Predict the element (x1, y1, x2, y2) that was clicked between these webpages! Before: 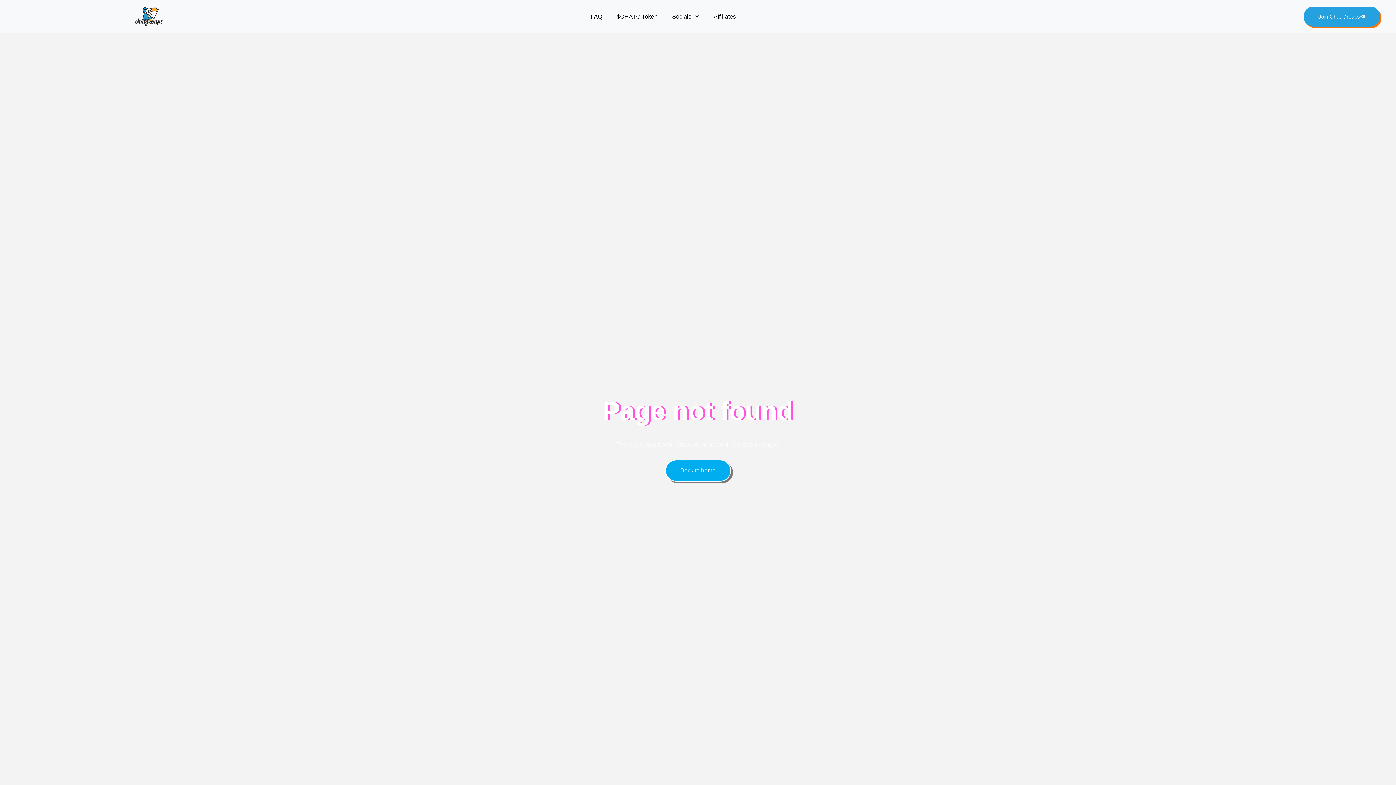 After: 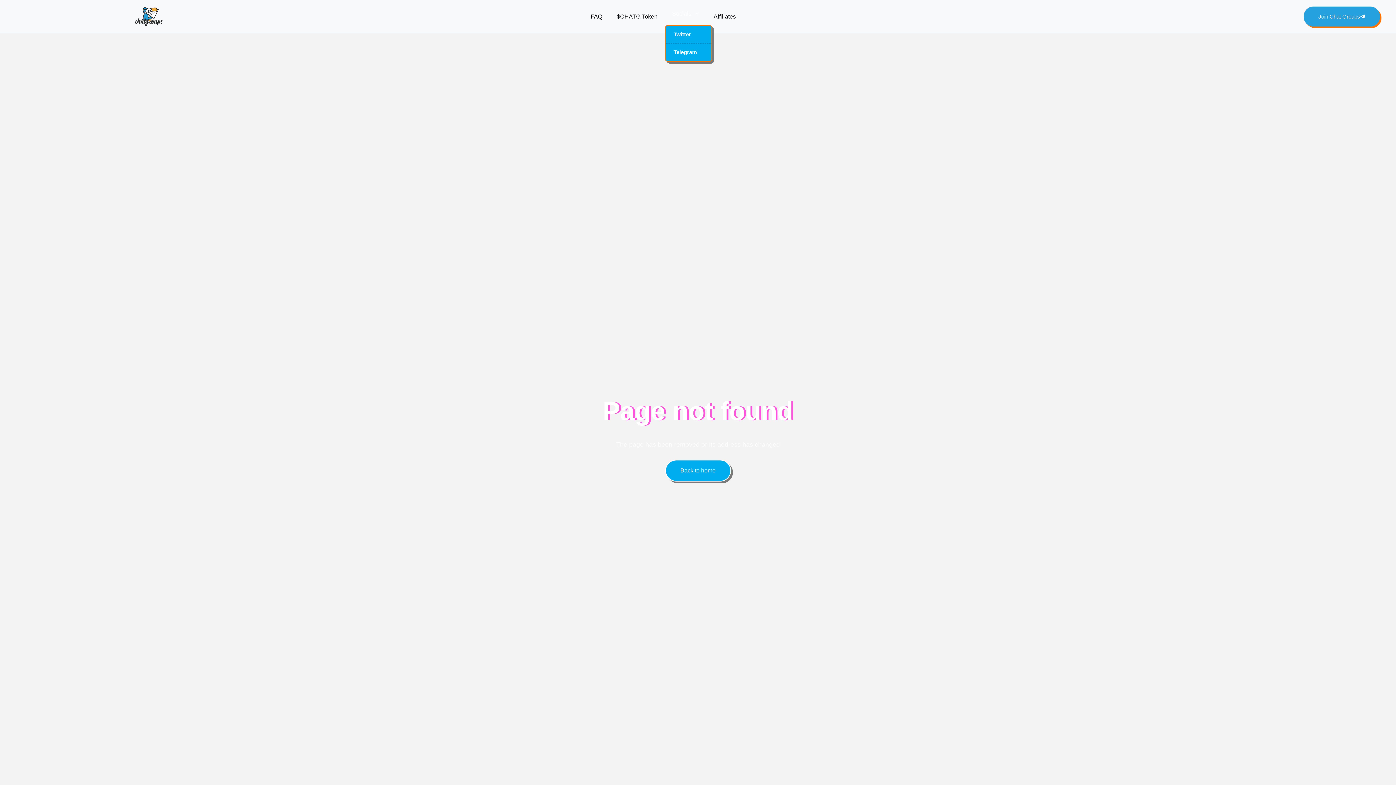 Action: bbox: (665, 8, 706, 25) label: Socials